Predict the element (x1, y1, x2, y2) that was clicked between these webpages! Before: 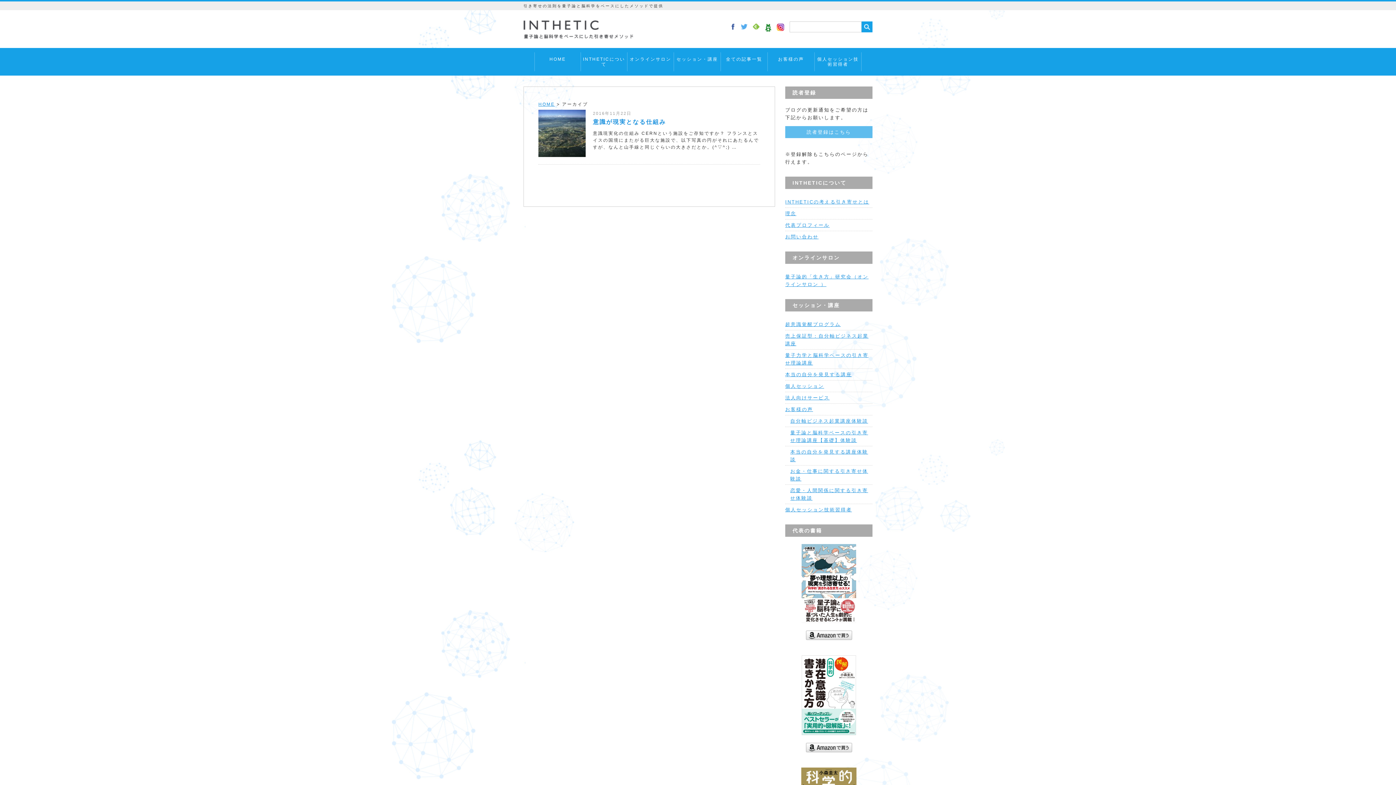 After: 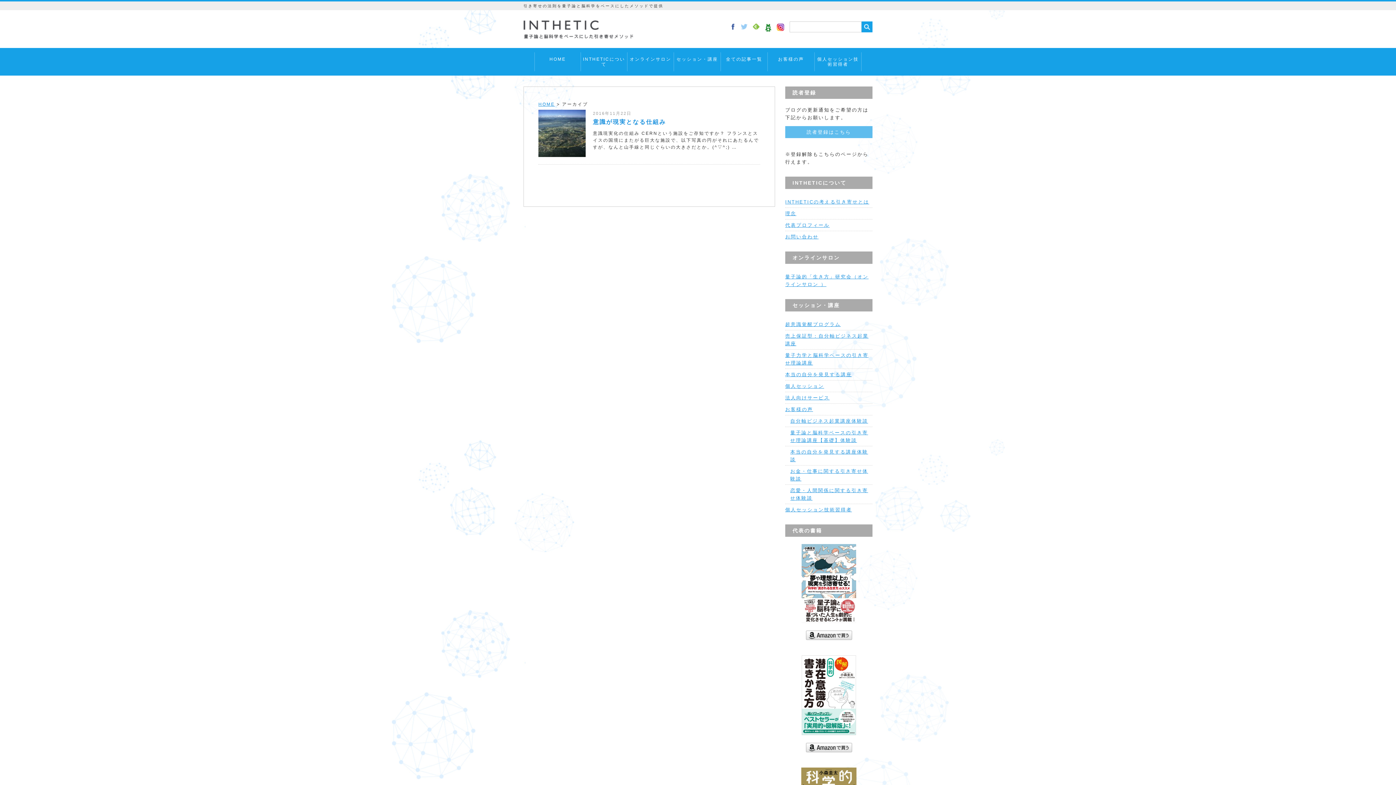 Action: bbox: (741, 24, 747, 30)